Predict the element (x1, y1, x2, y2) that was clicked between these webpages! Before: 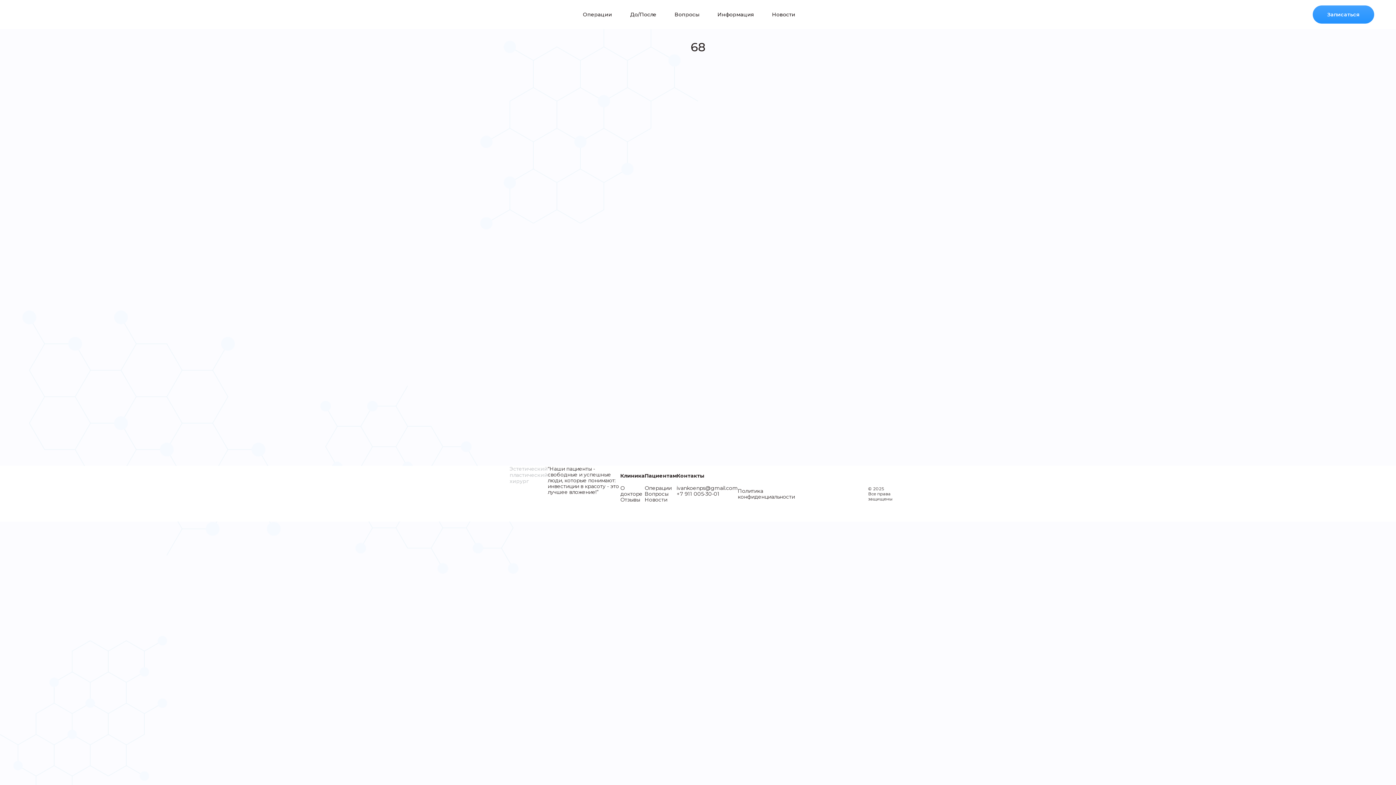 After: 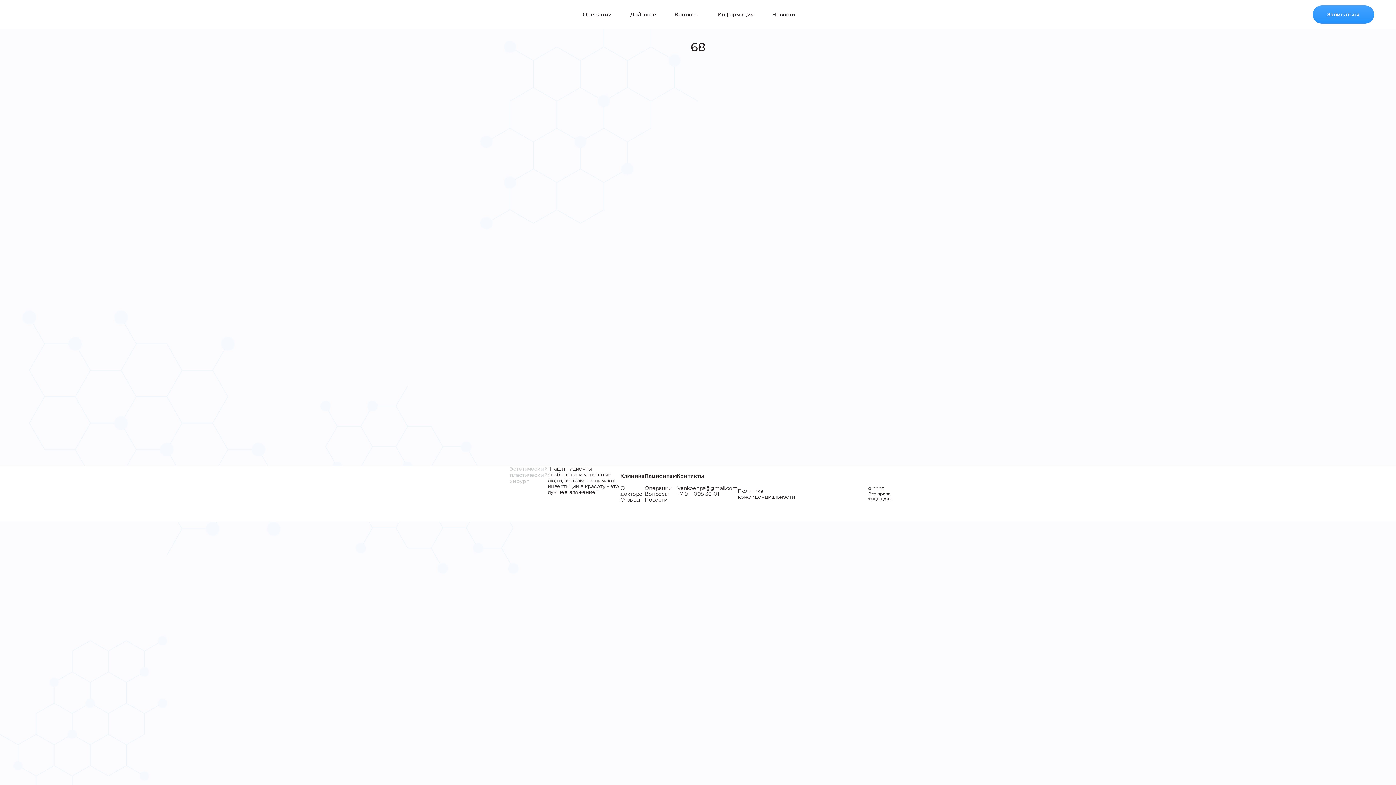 Action: label: Записаться bbox: (1313, 5, 1374, 23)